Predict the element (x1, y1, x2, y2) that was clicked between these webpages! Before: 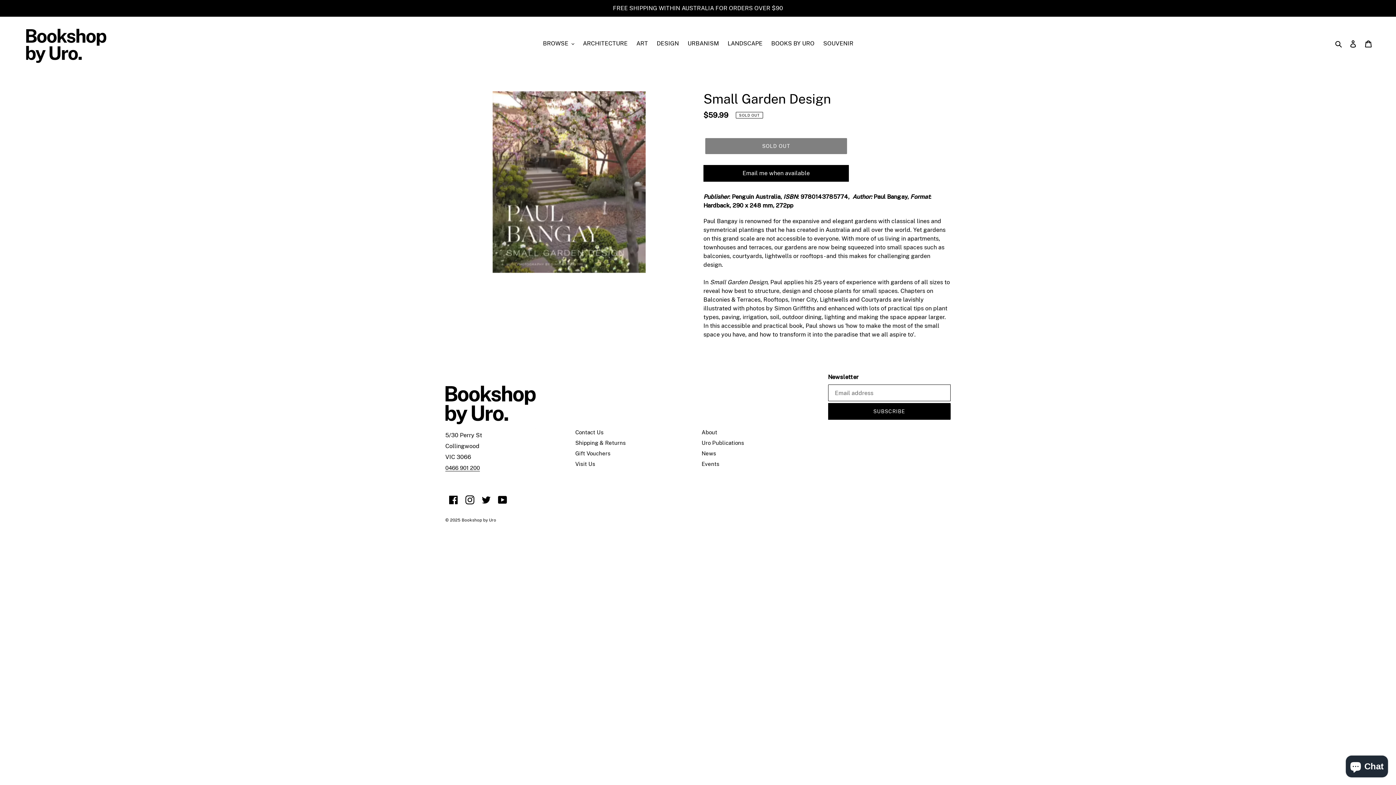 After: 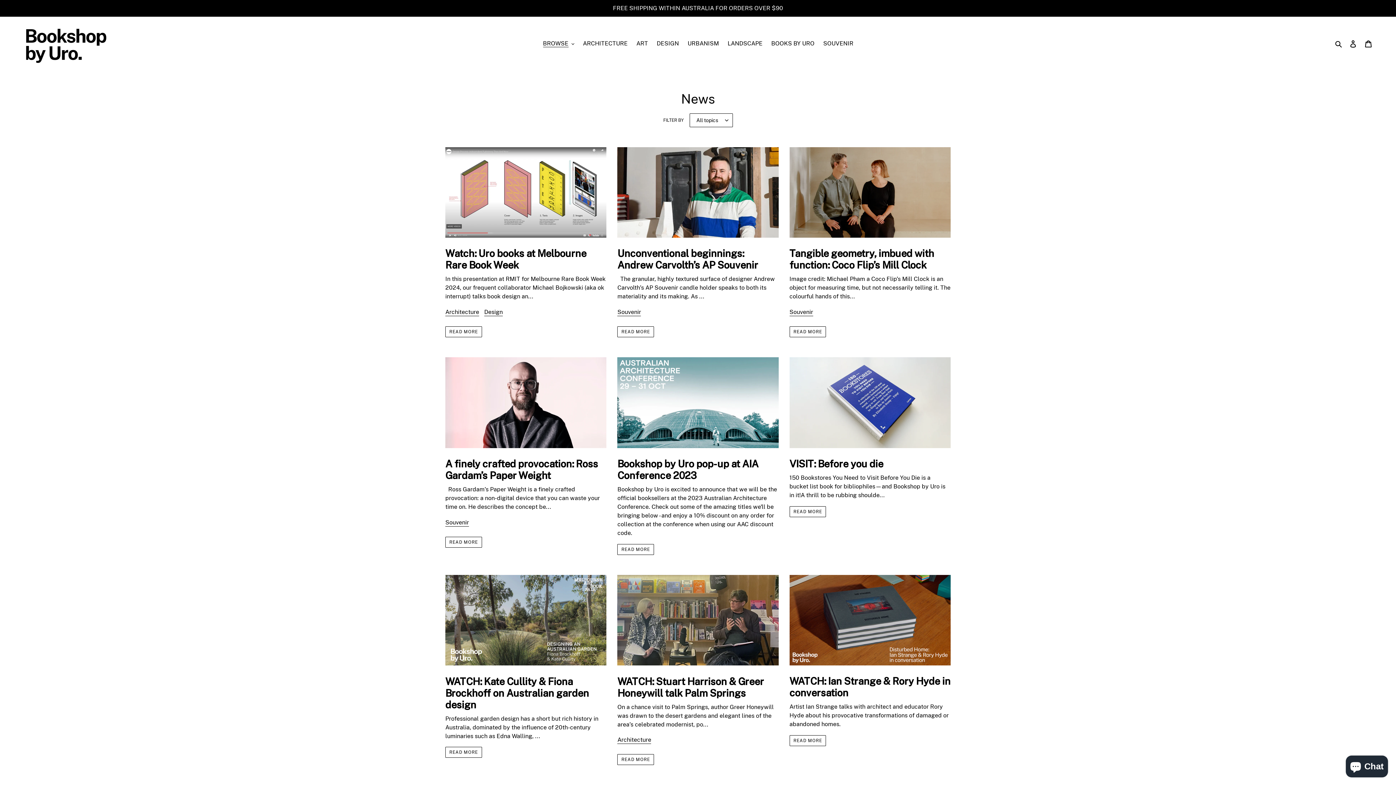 Action: bbox: (701, 450, 716, 456) label: News